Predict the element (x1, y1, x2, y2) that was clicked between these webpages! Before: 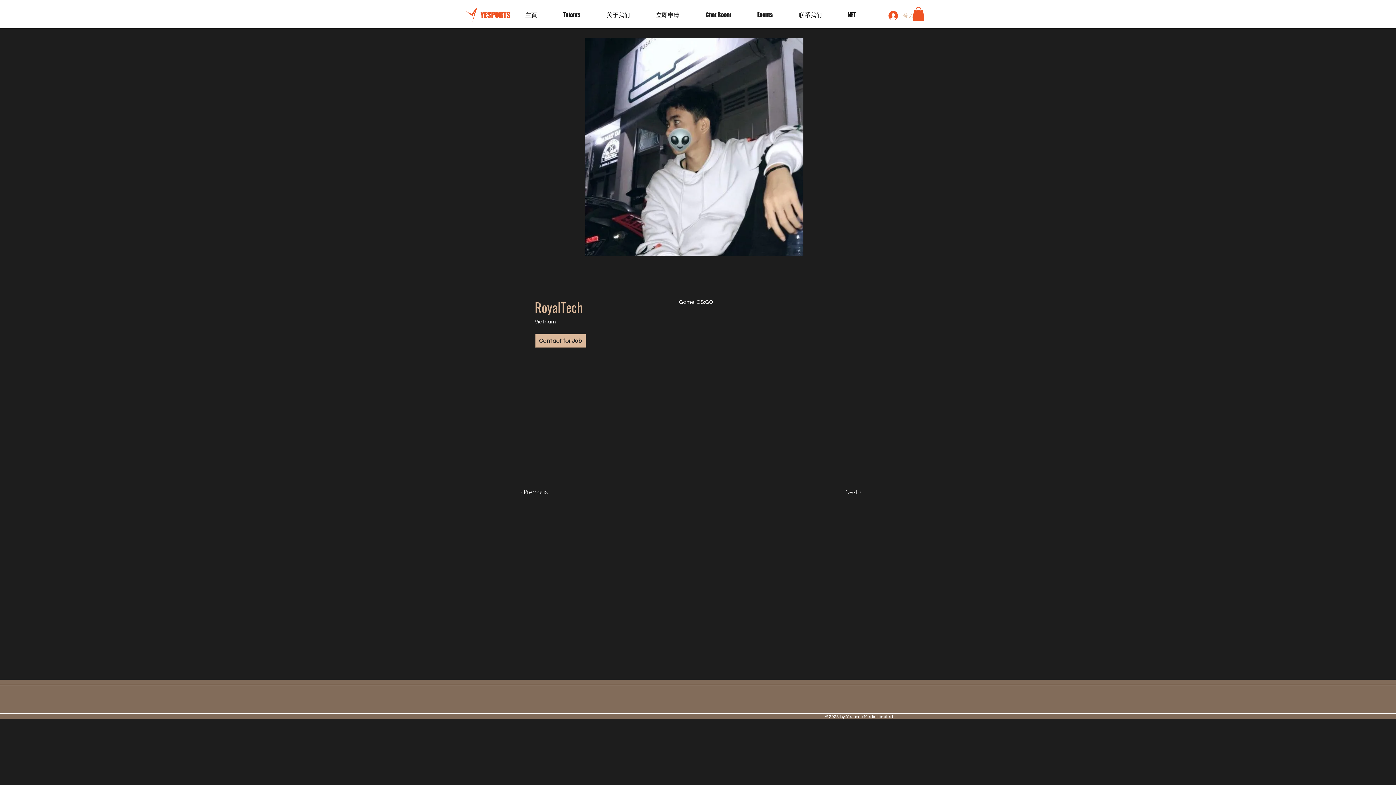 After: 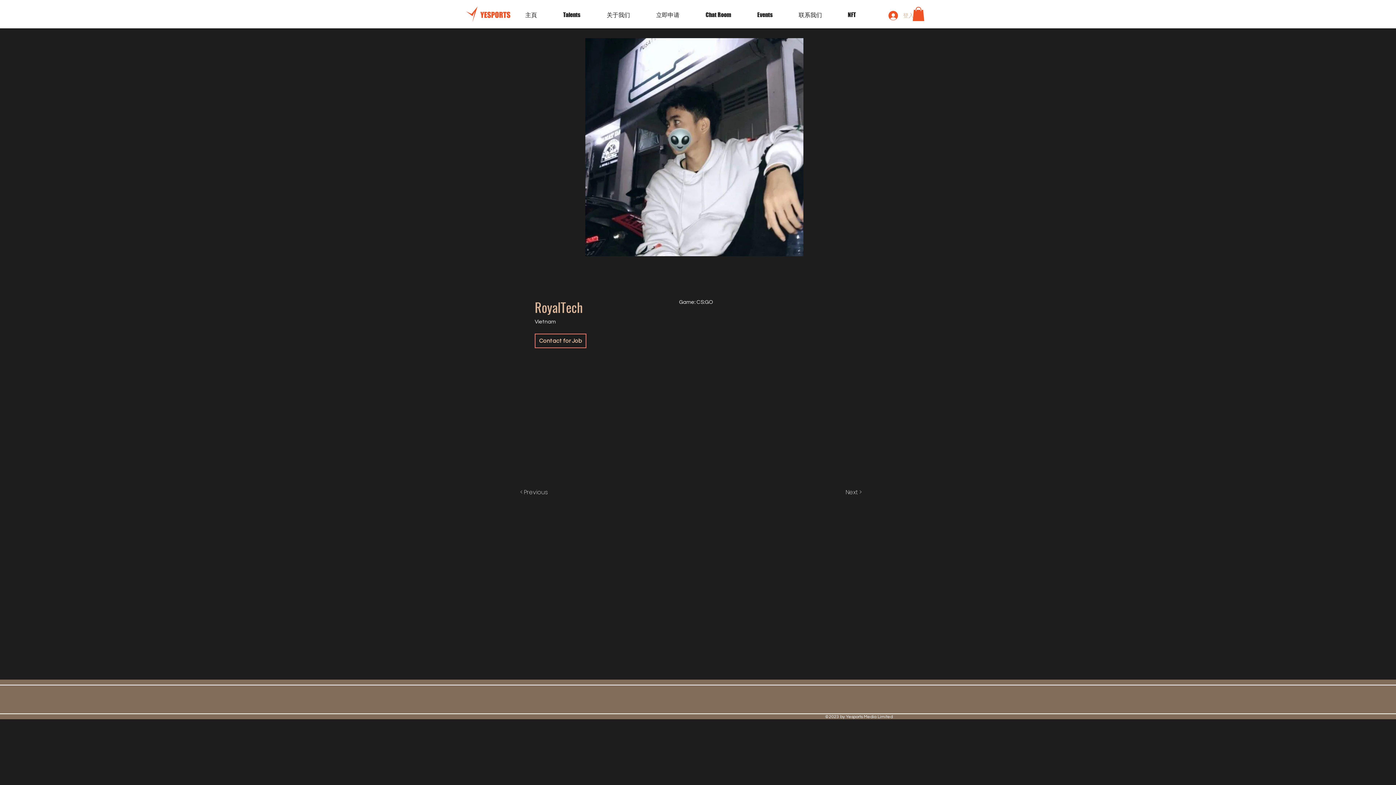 Action: label: Contact for Job bbox: (534, 333, 586, 348)